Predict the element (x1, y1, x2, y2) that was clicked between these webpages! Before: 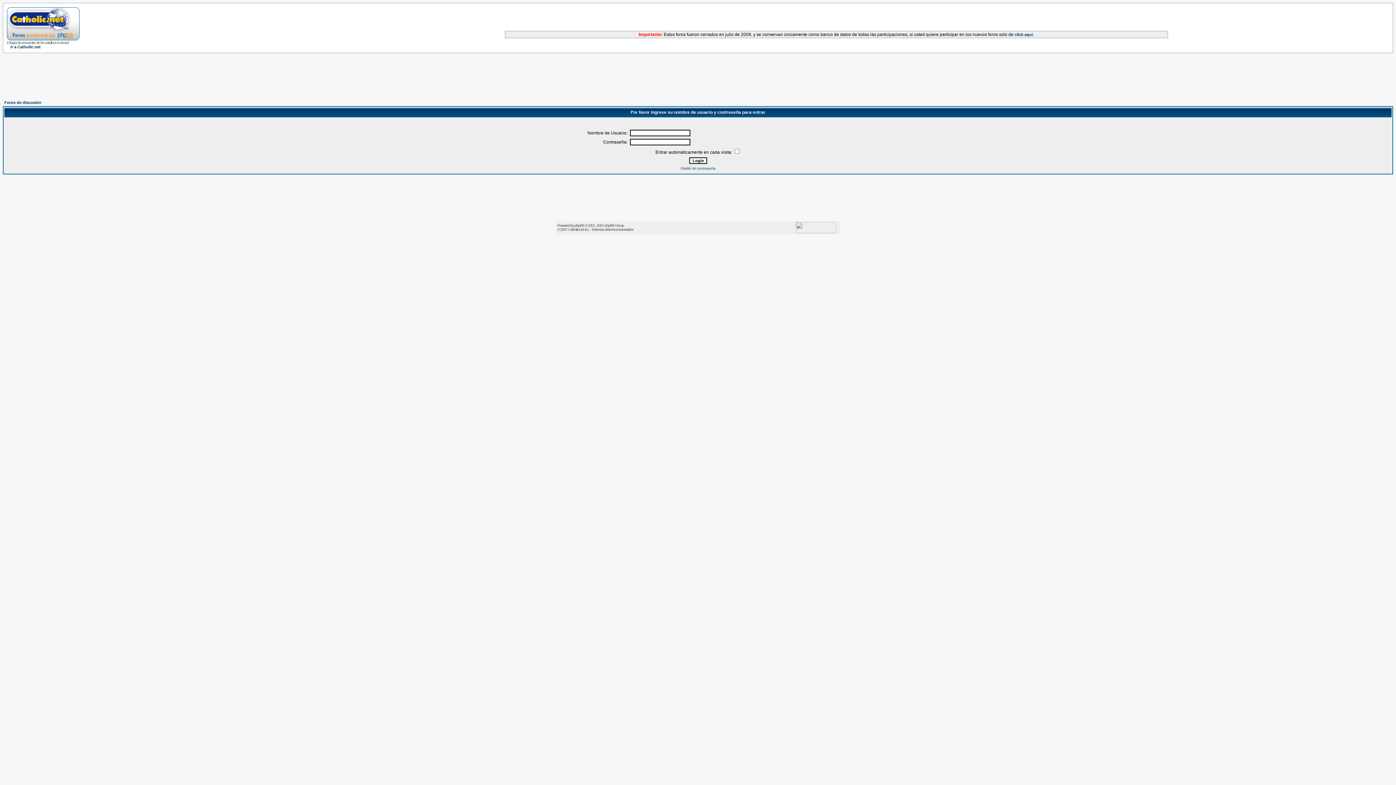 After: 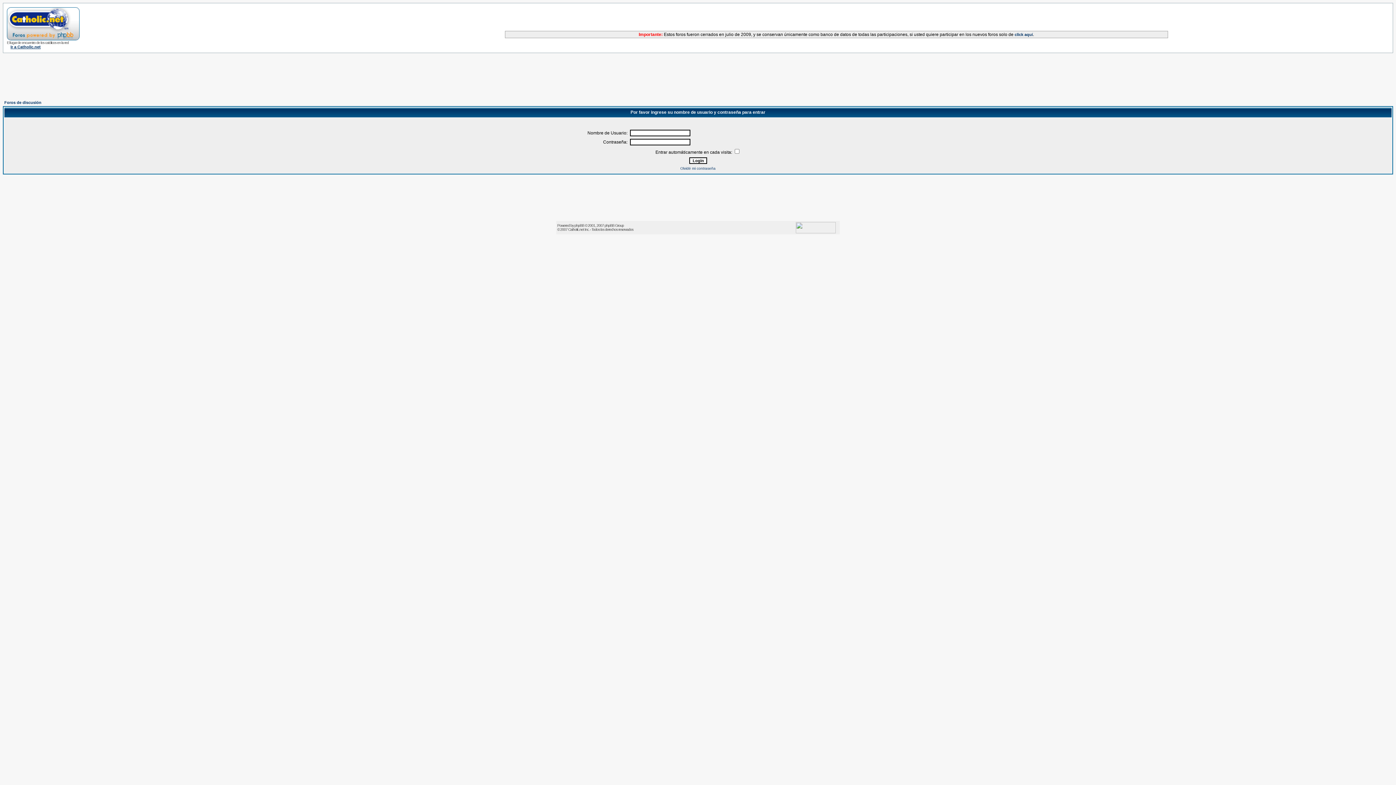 Action: label: Ir a Catholic.net bbox: (10, 44, 40, 49)